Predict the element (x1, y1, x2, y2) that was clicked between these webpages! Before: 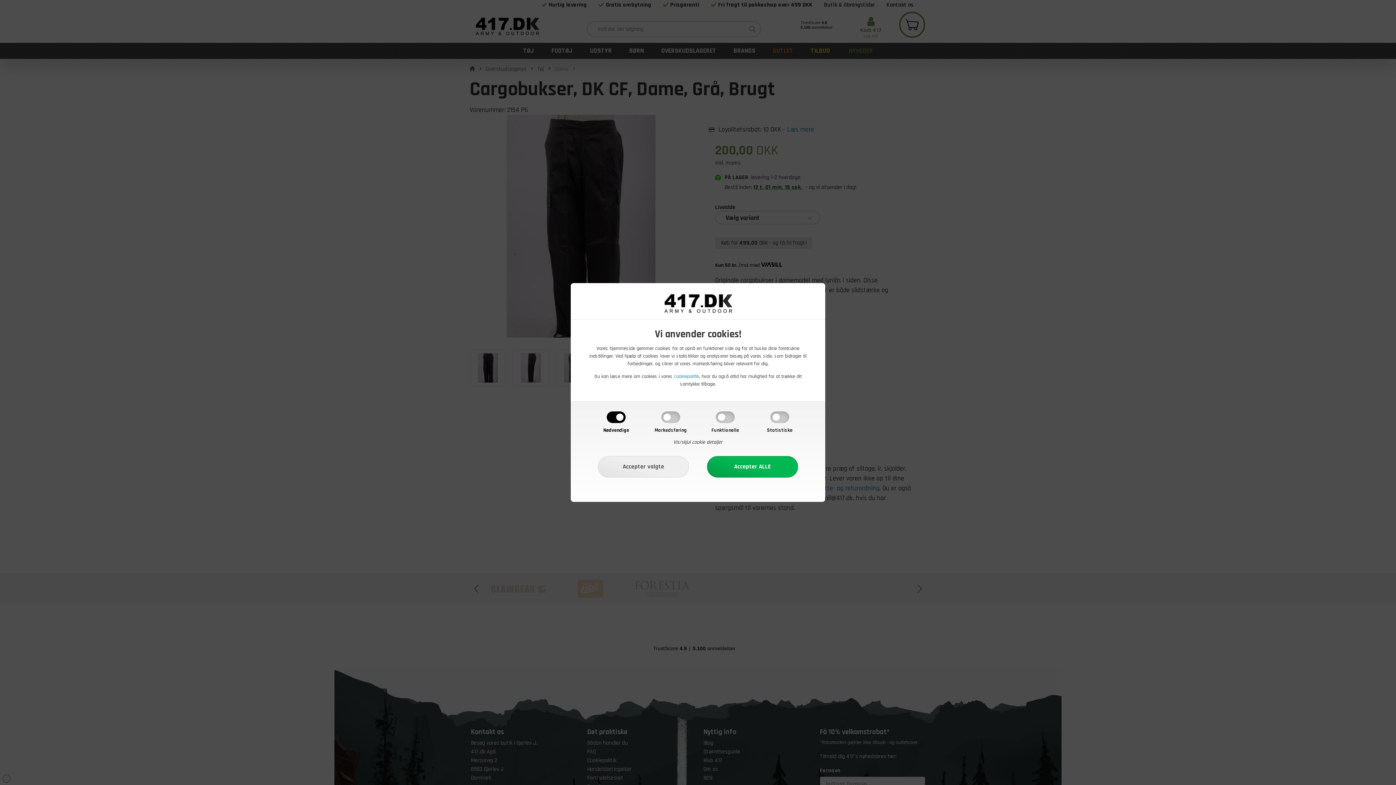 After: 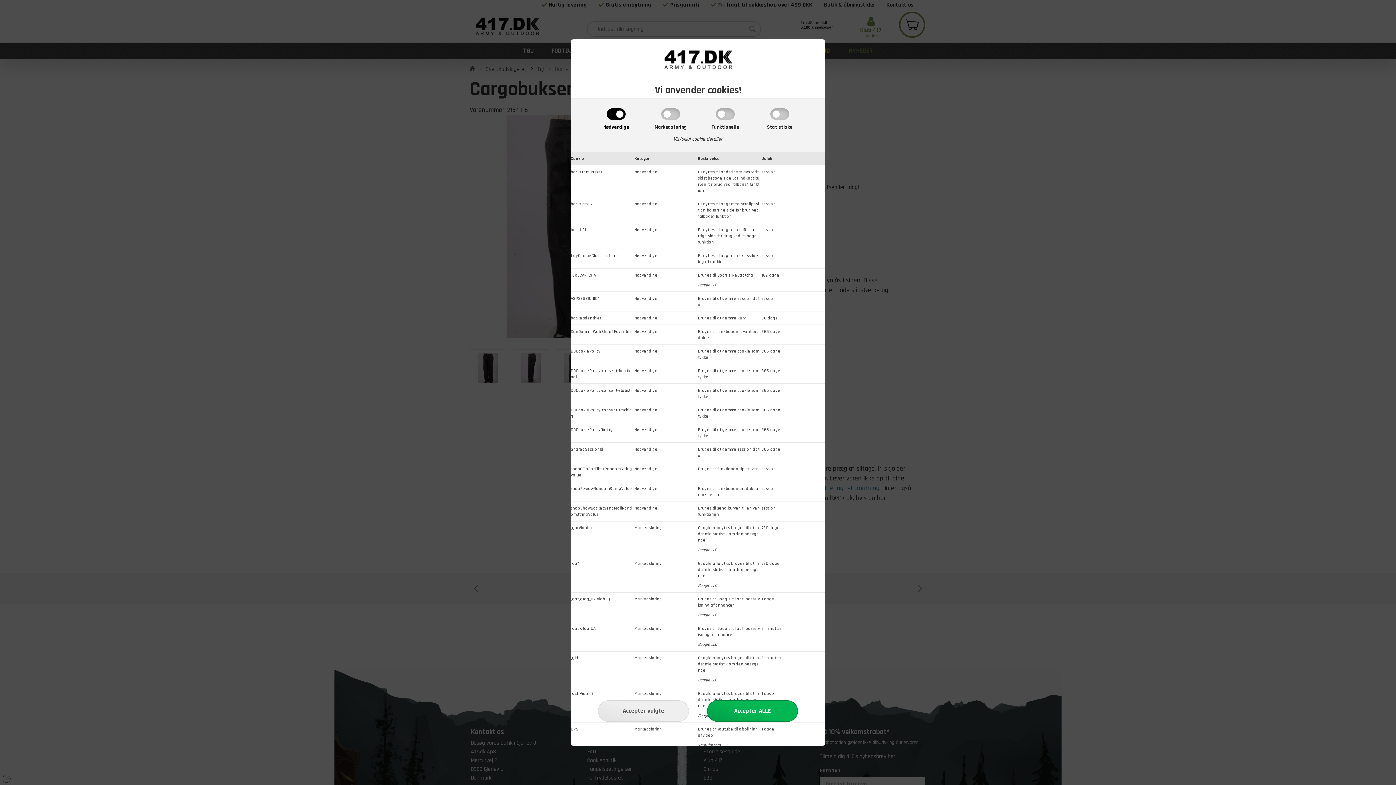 Action: label: Vis/skjul cookie detaljer bbox: (673, 439, 722, 445)